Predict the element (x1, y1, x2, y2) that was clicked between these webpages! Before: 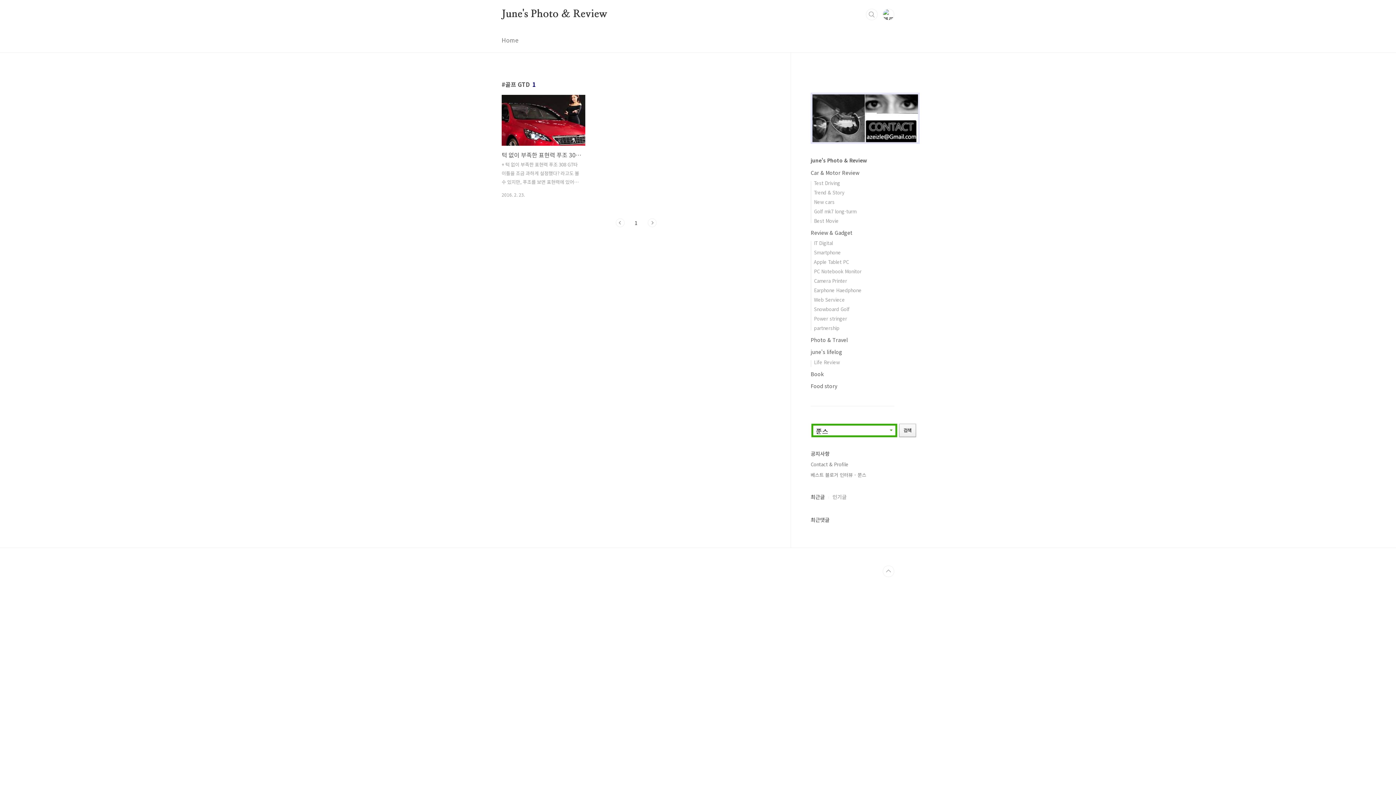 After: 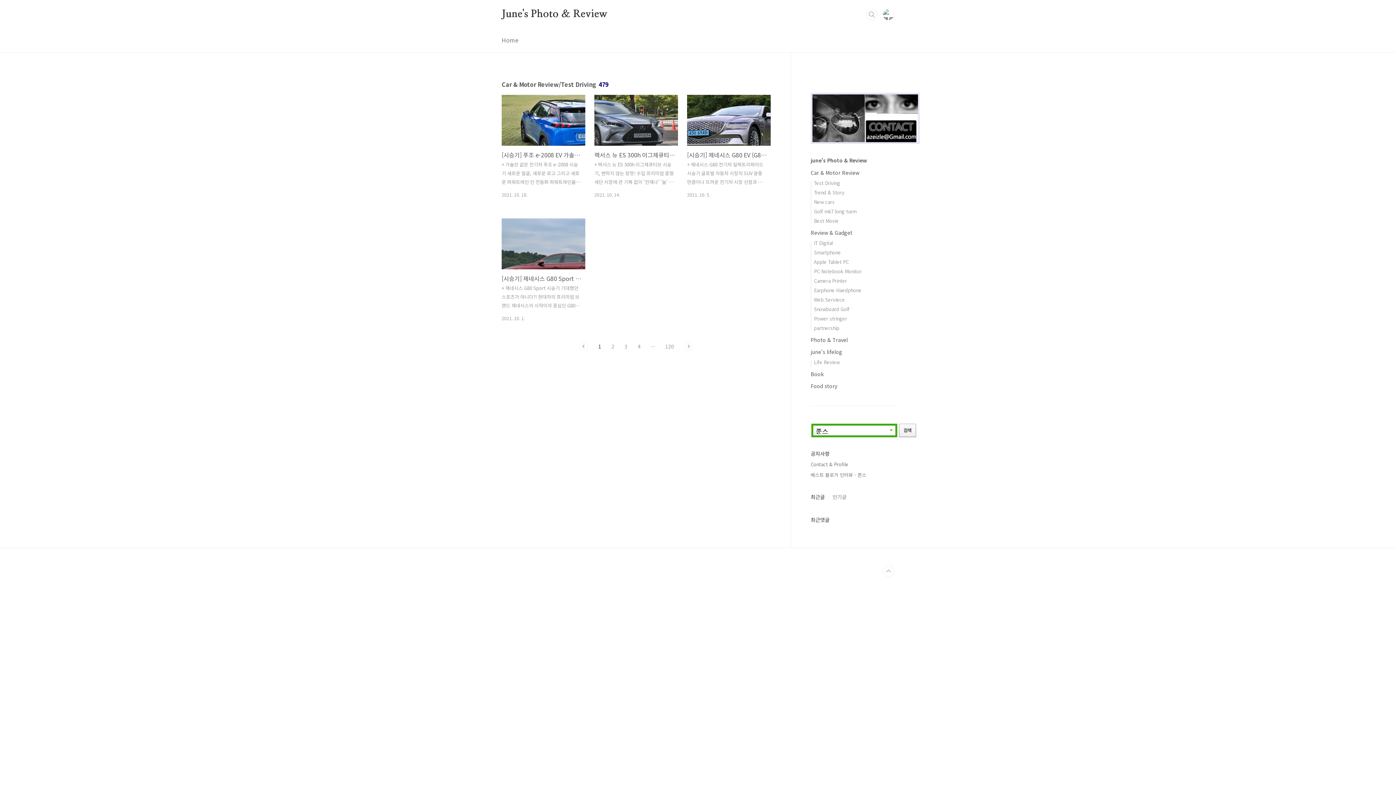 Action: label: Test Driving bbox: (814, 179, 840, 186)